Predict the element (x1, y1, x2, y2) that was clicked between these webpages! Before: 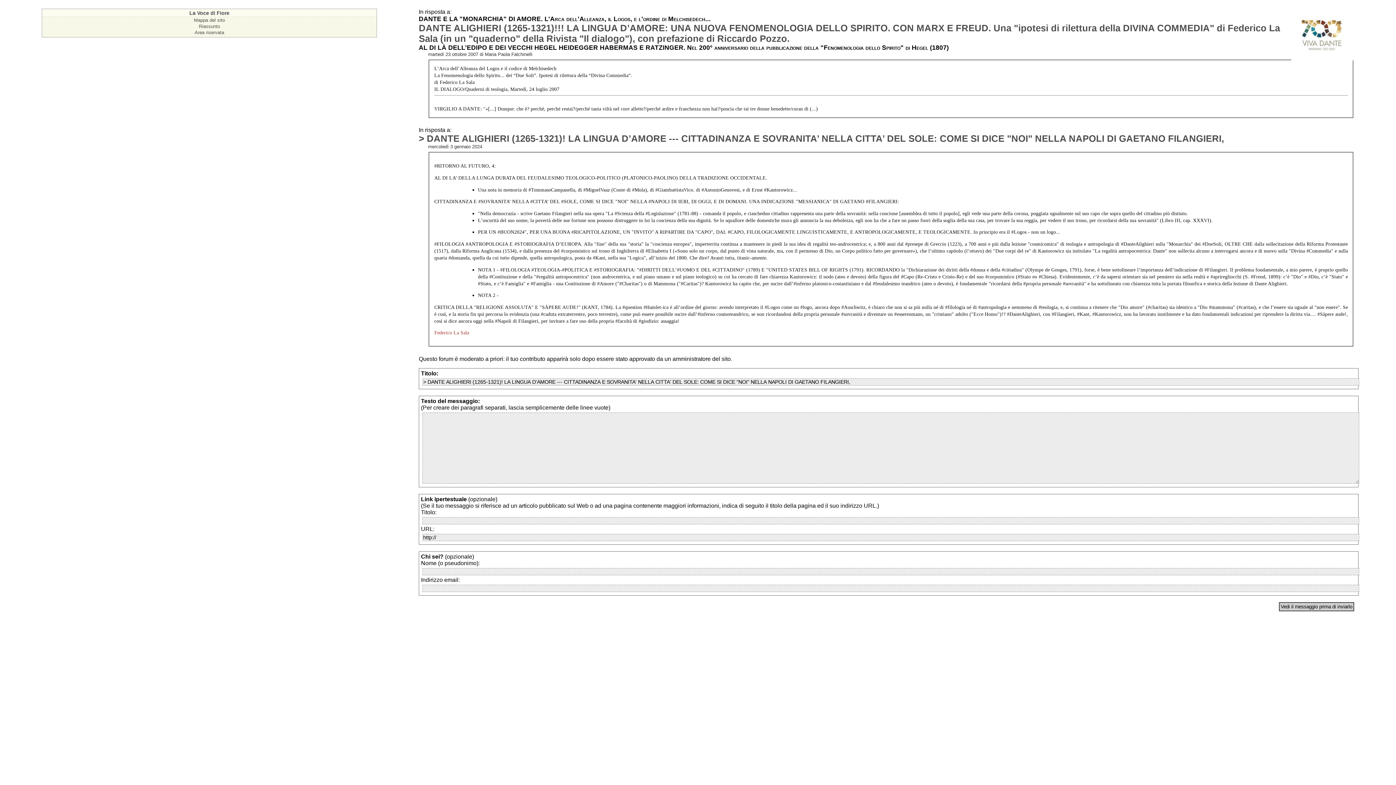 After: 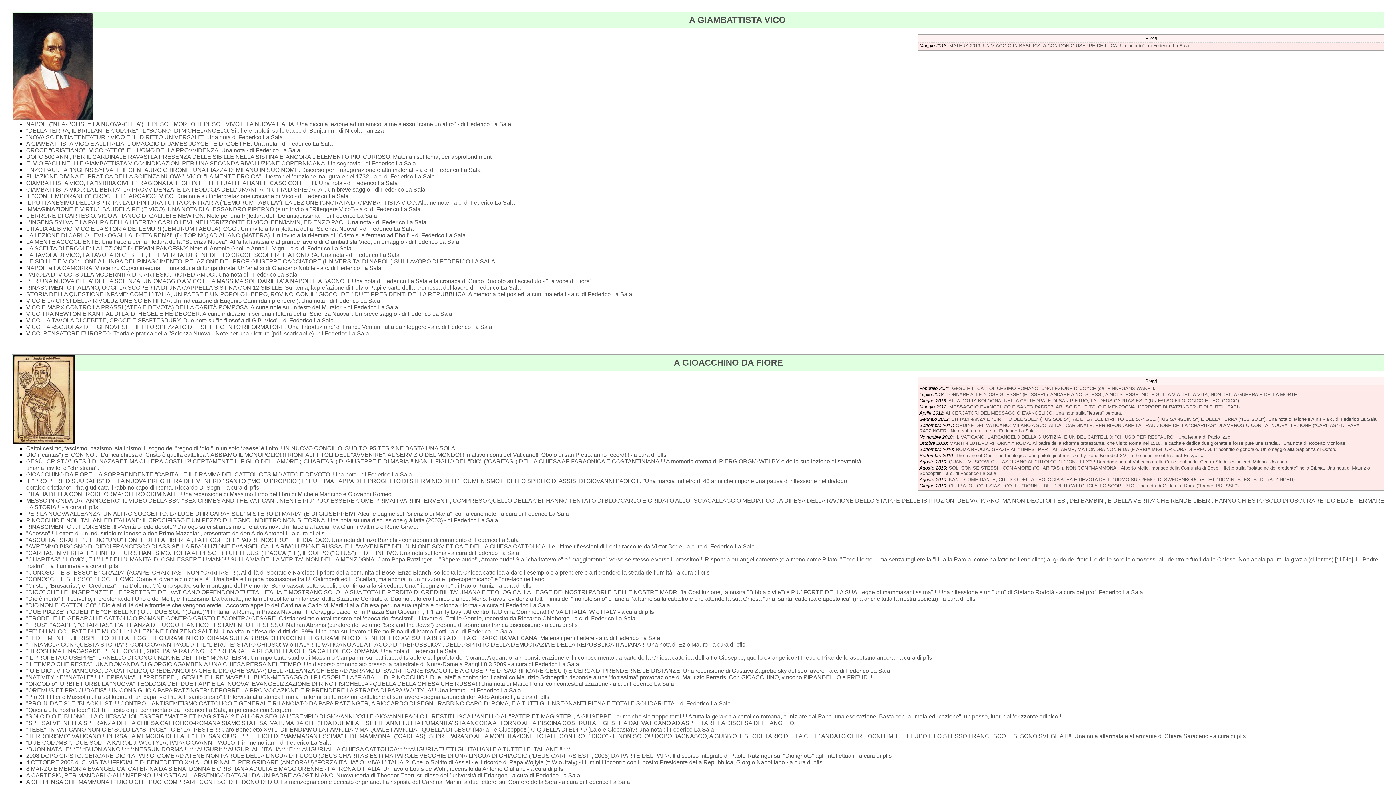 Action: bbox: (193, 17, 224, 22) label: Mappa del sito